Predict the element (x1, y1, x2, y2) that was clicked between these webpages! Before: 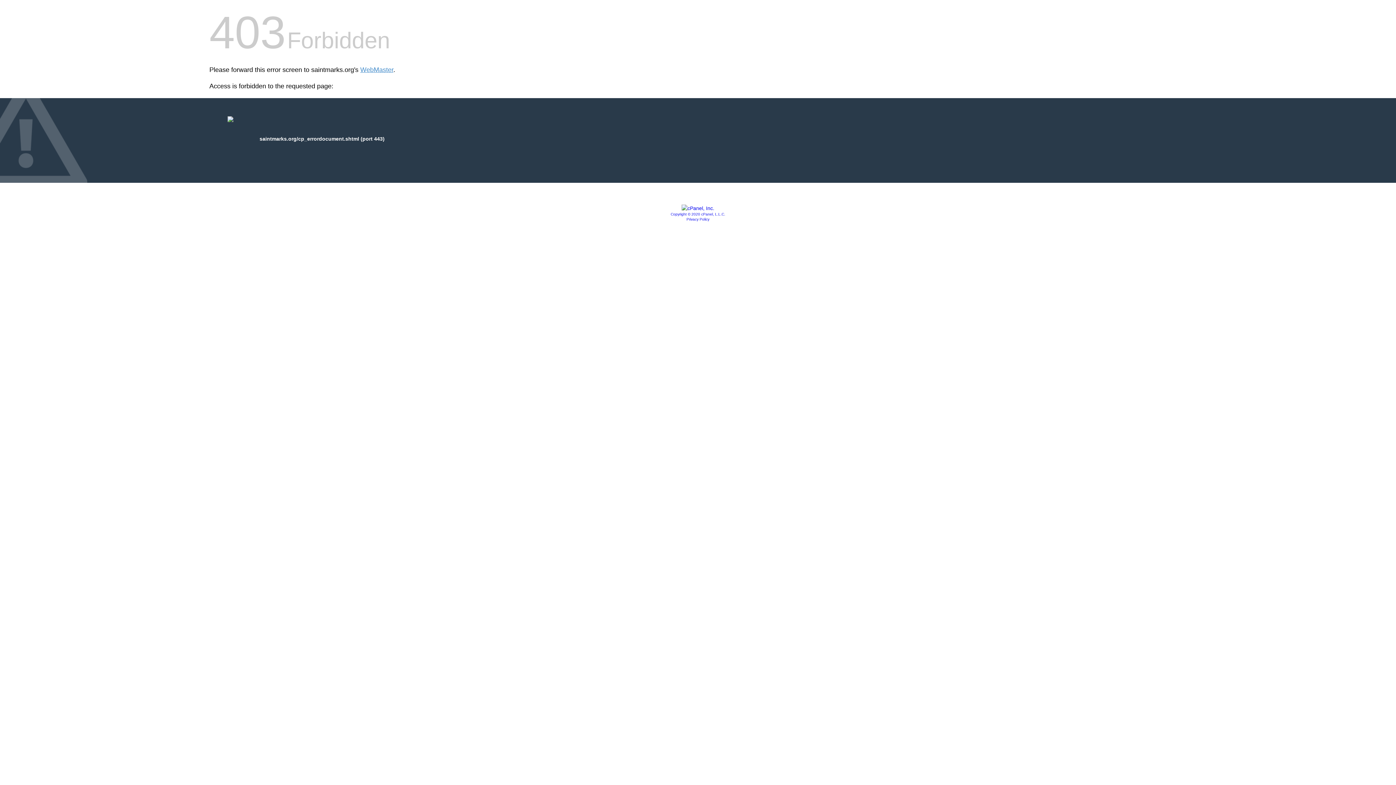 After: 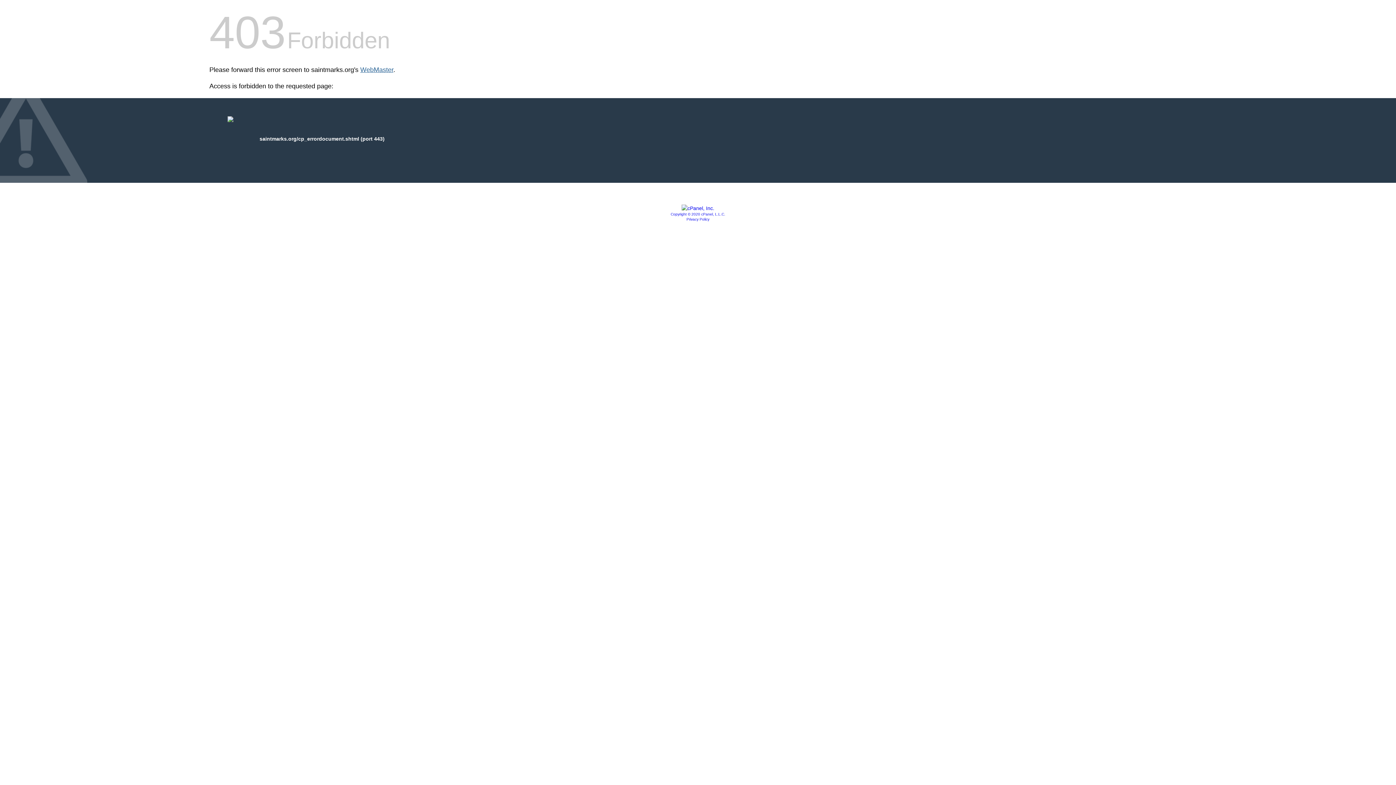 Action: label: WebMaster bbox: (360, 66, 393, 73)